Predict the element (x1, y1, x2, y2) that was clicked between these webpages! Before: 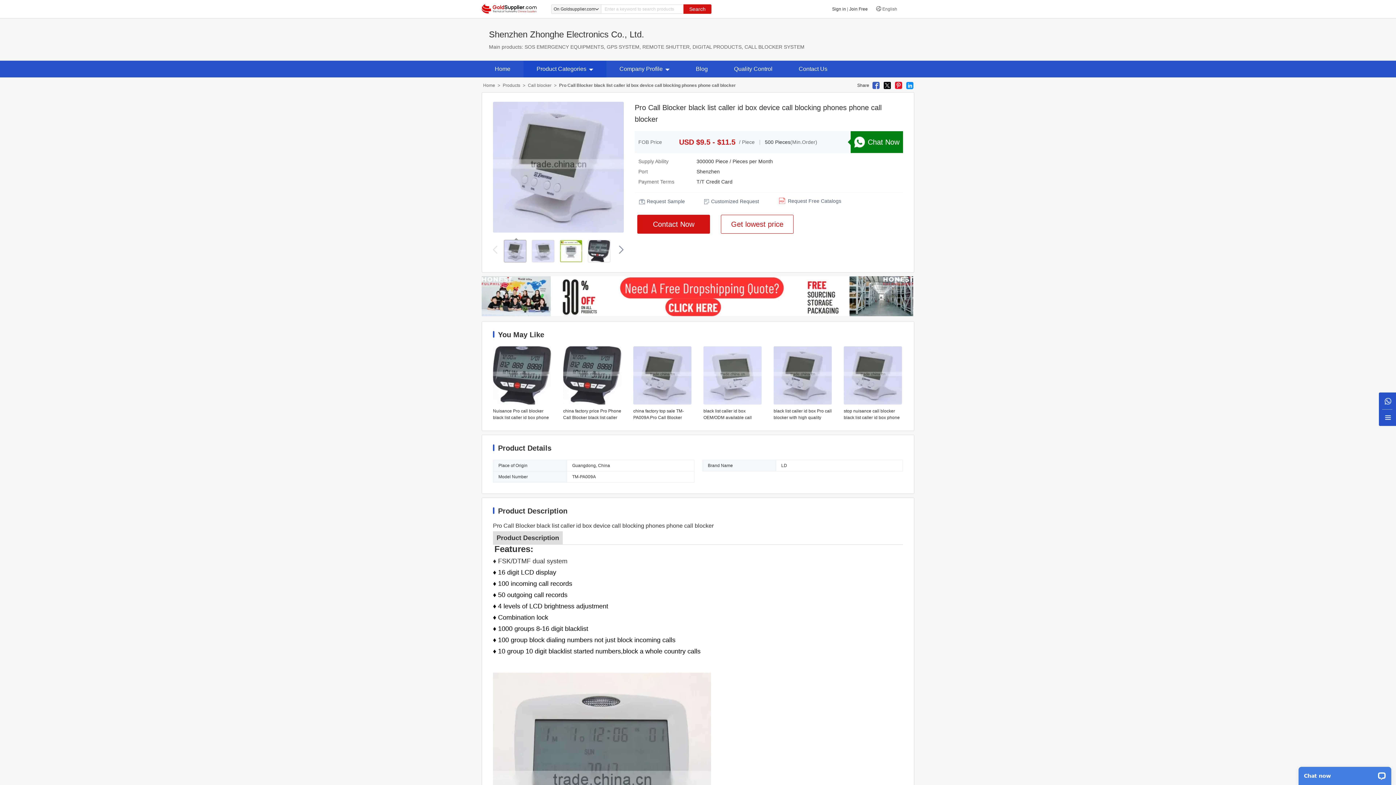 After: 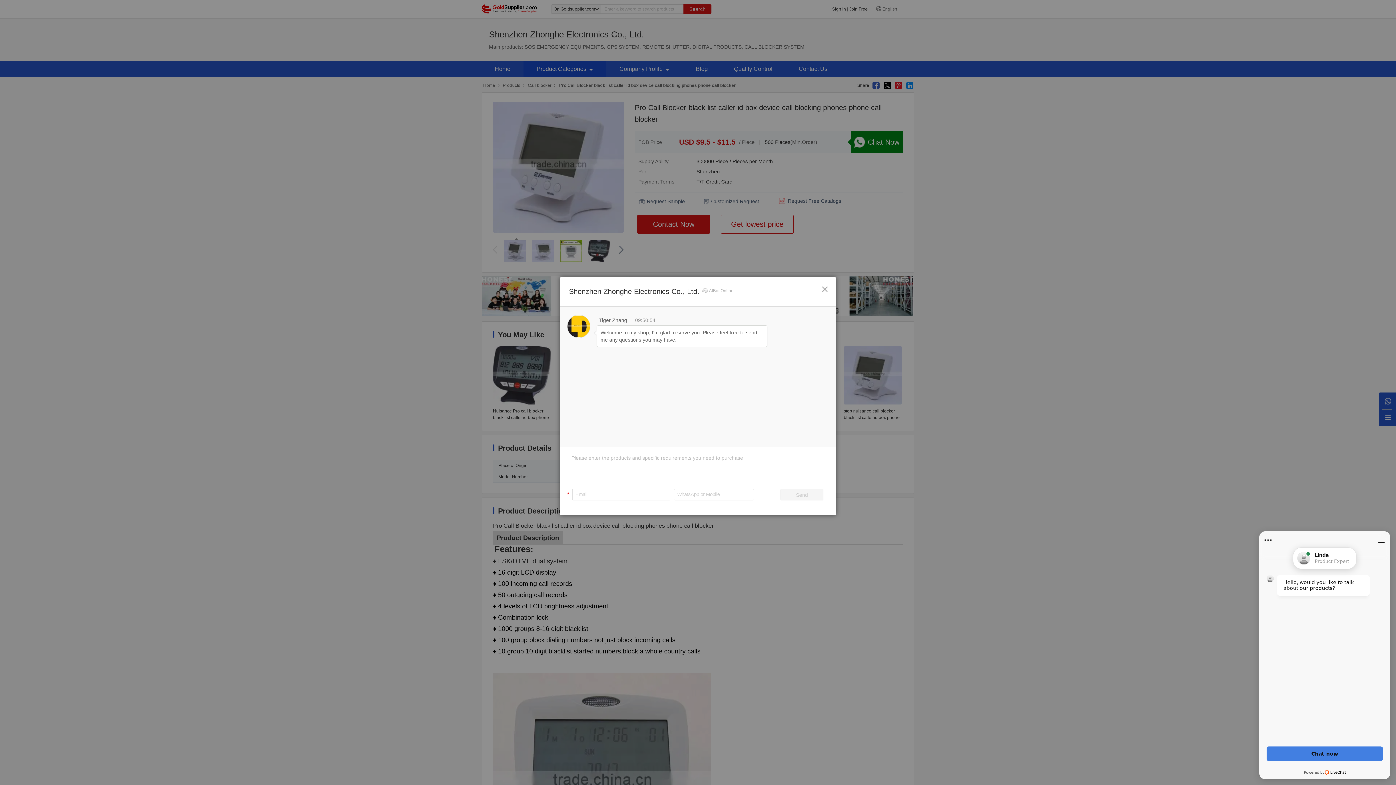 Action: bbox: (850, 131, 903, 153) label: Chat Now